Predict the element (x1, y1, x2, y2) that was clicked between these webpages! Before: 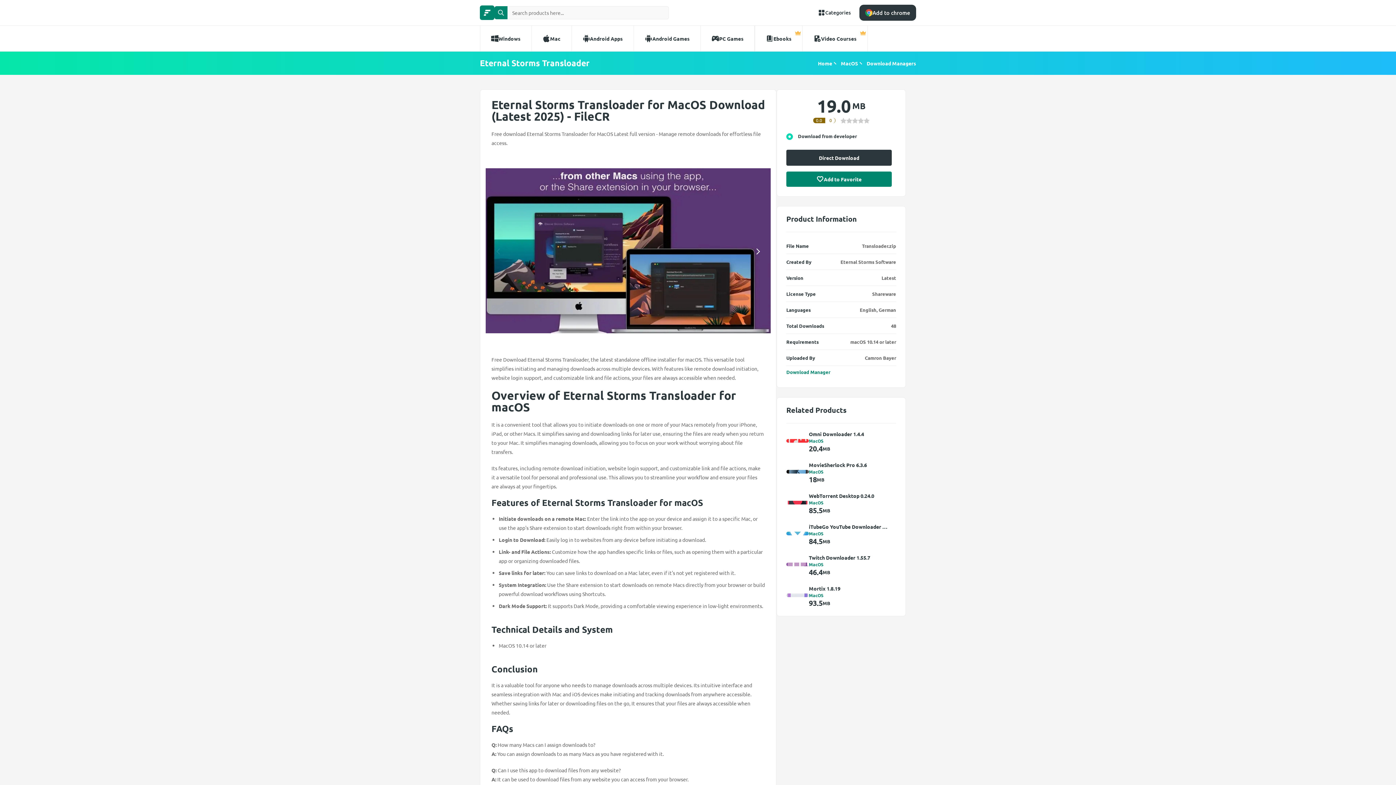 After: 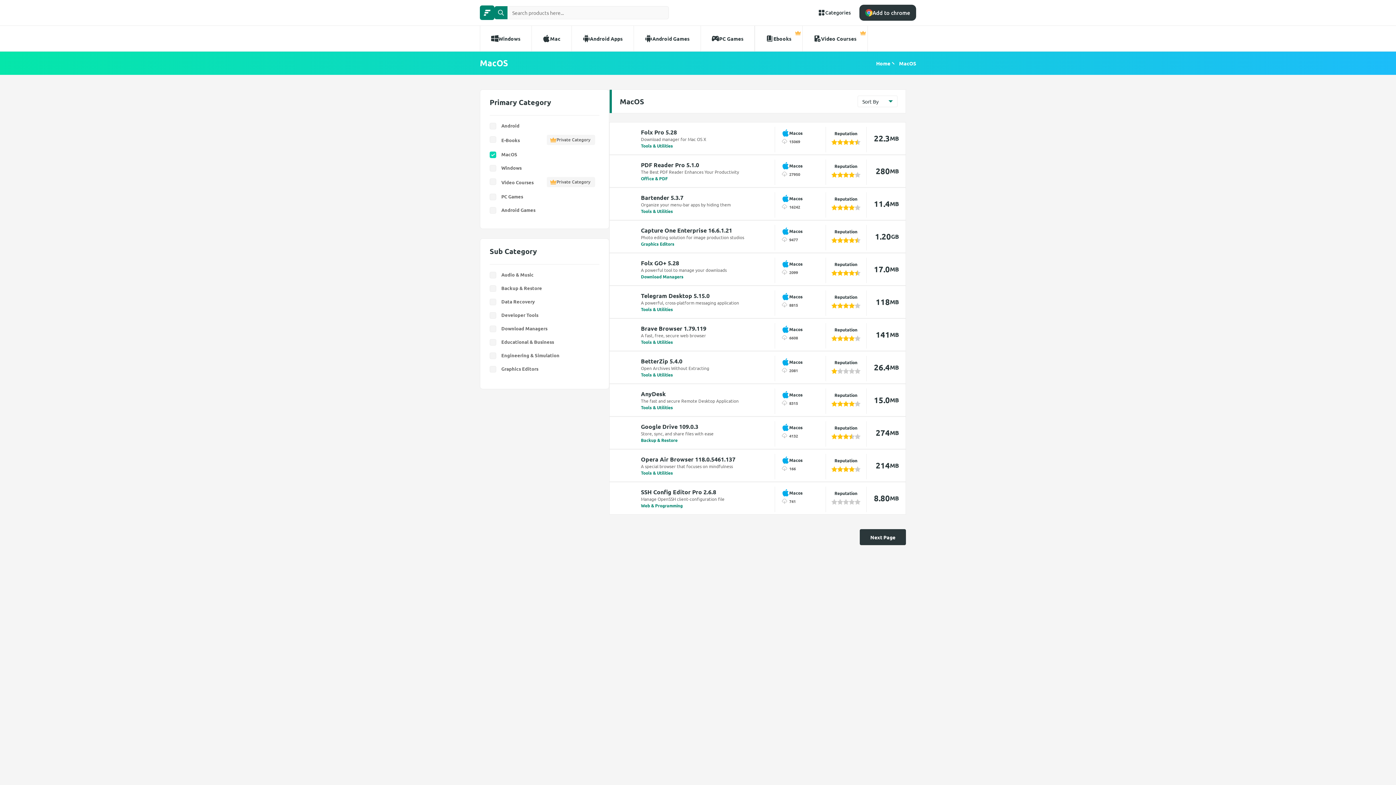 Action: label: MacOS bbox: (809, 593, 888, 597)